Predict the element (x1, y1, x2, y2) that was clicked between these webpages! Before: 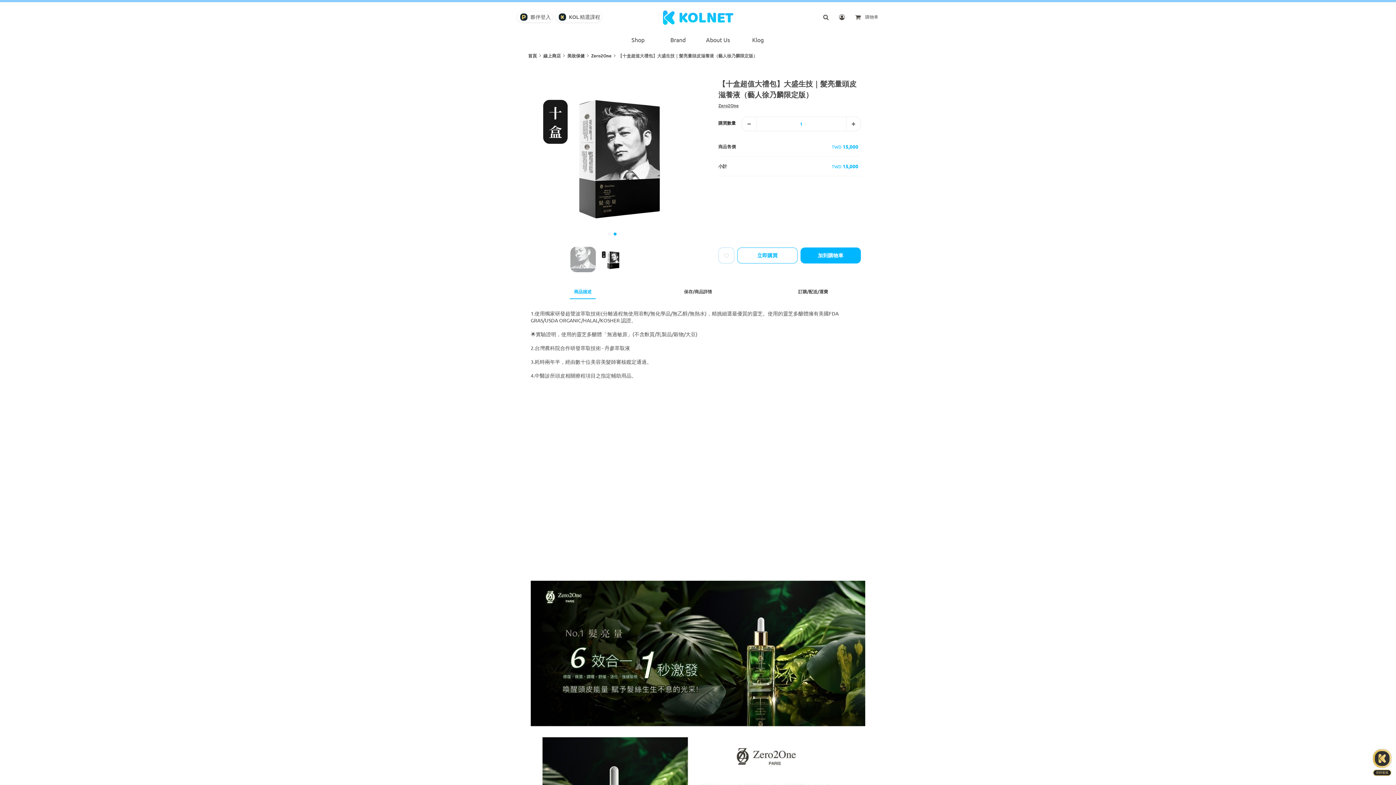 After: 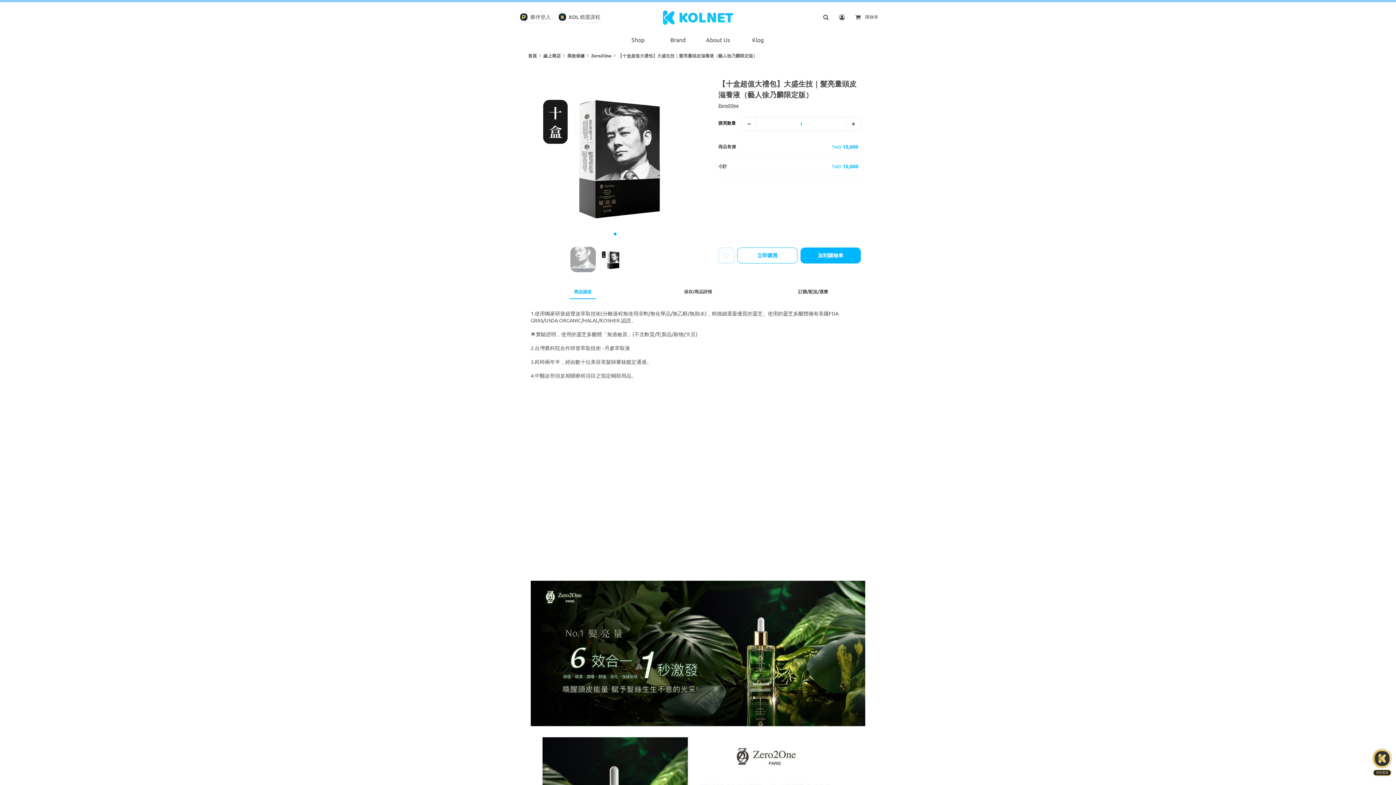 Action: label: Go to slide 2 bbox: (613, 232, 616, 235)